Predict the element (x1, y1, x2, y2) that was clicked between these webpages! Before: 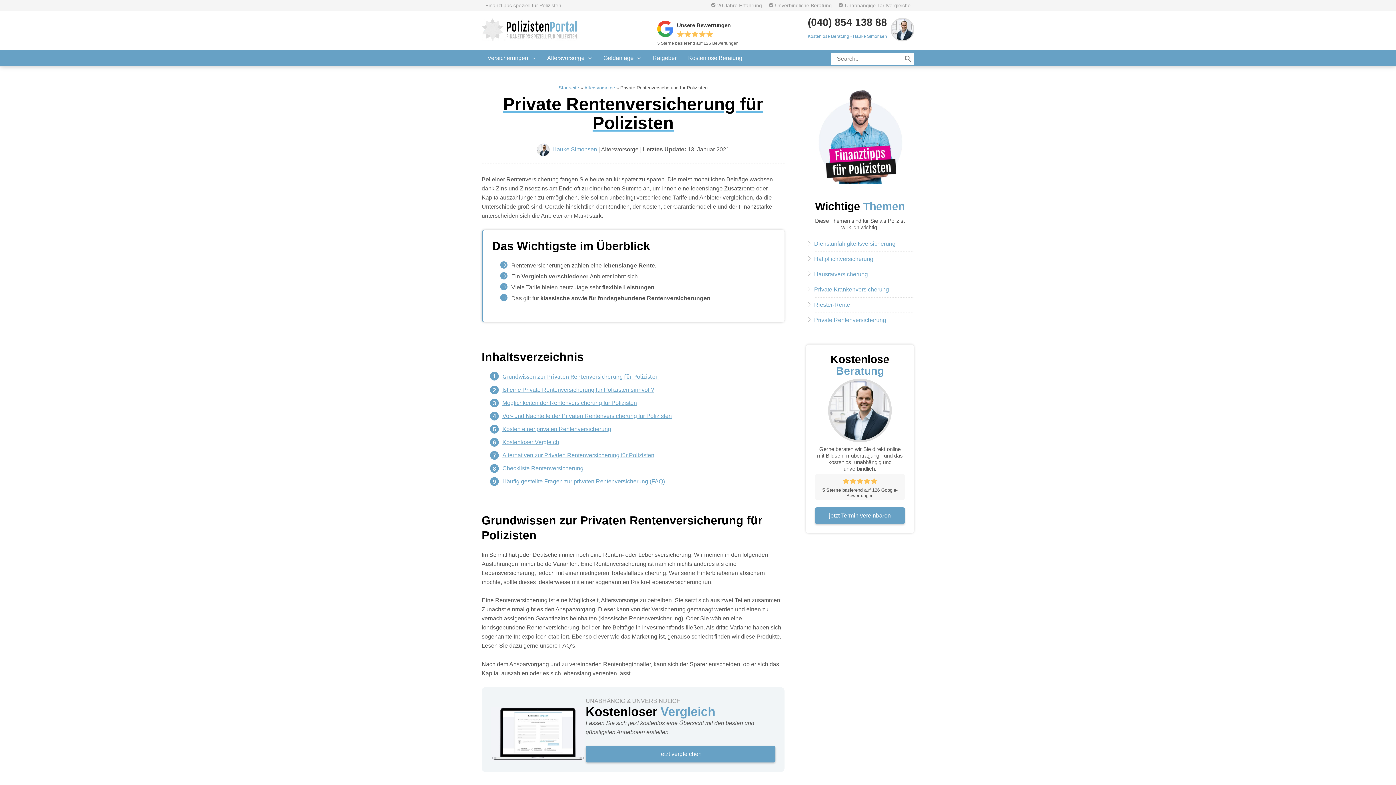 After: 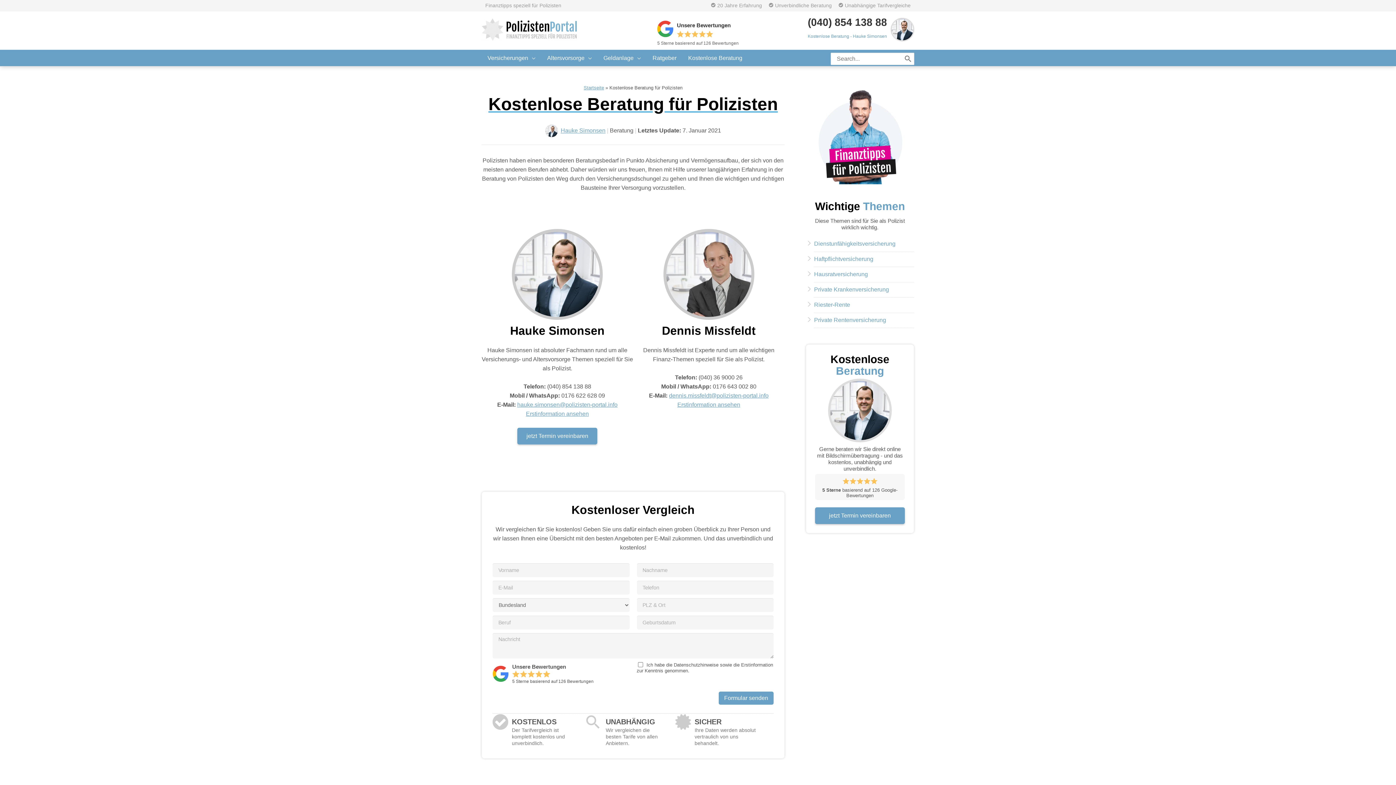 Action: label: Hauke Simonsen bbox: (552, 146, 597, 152)